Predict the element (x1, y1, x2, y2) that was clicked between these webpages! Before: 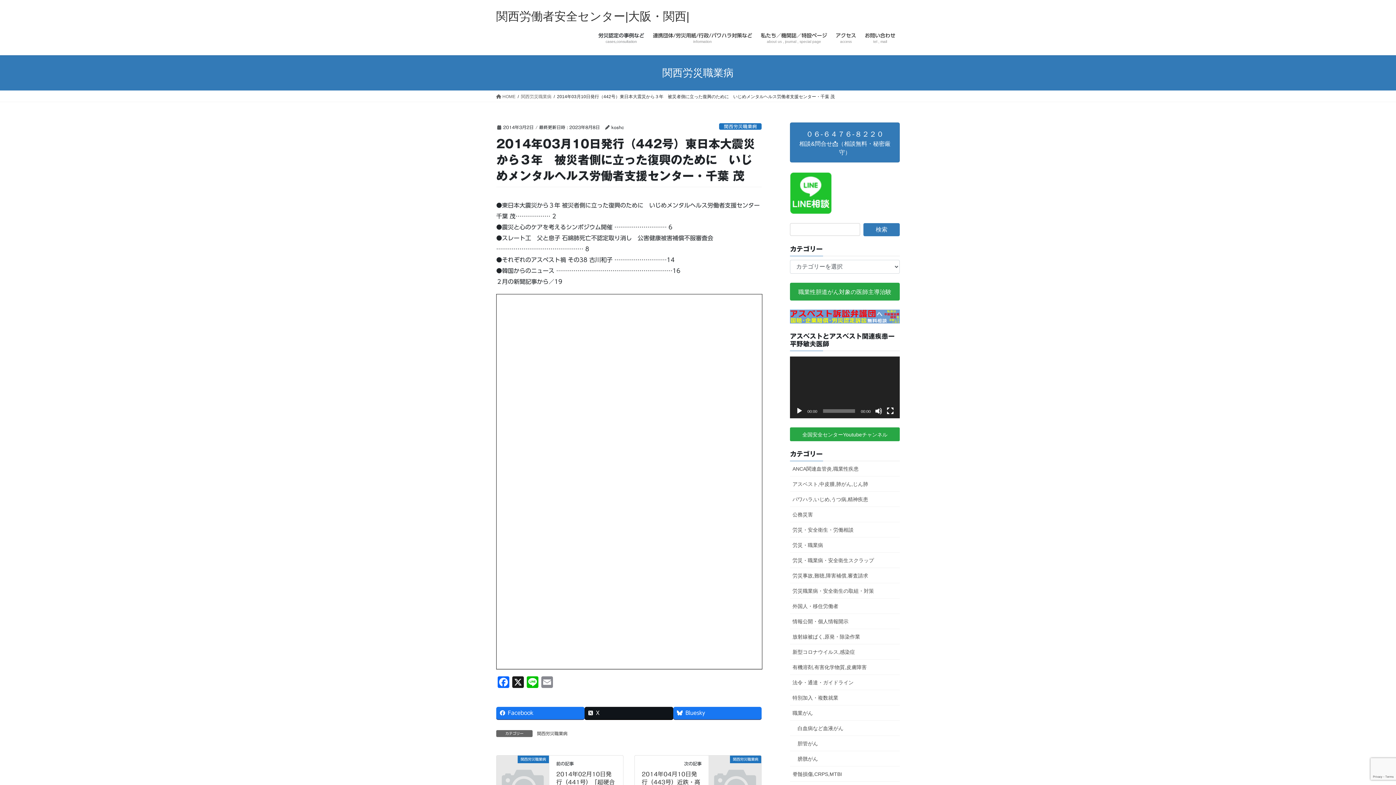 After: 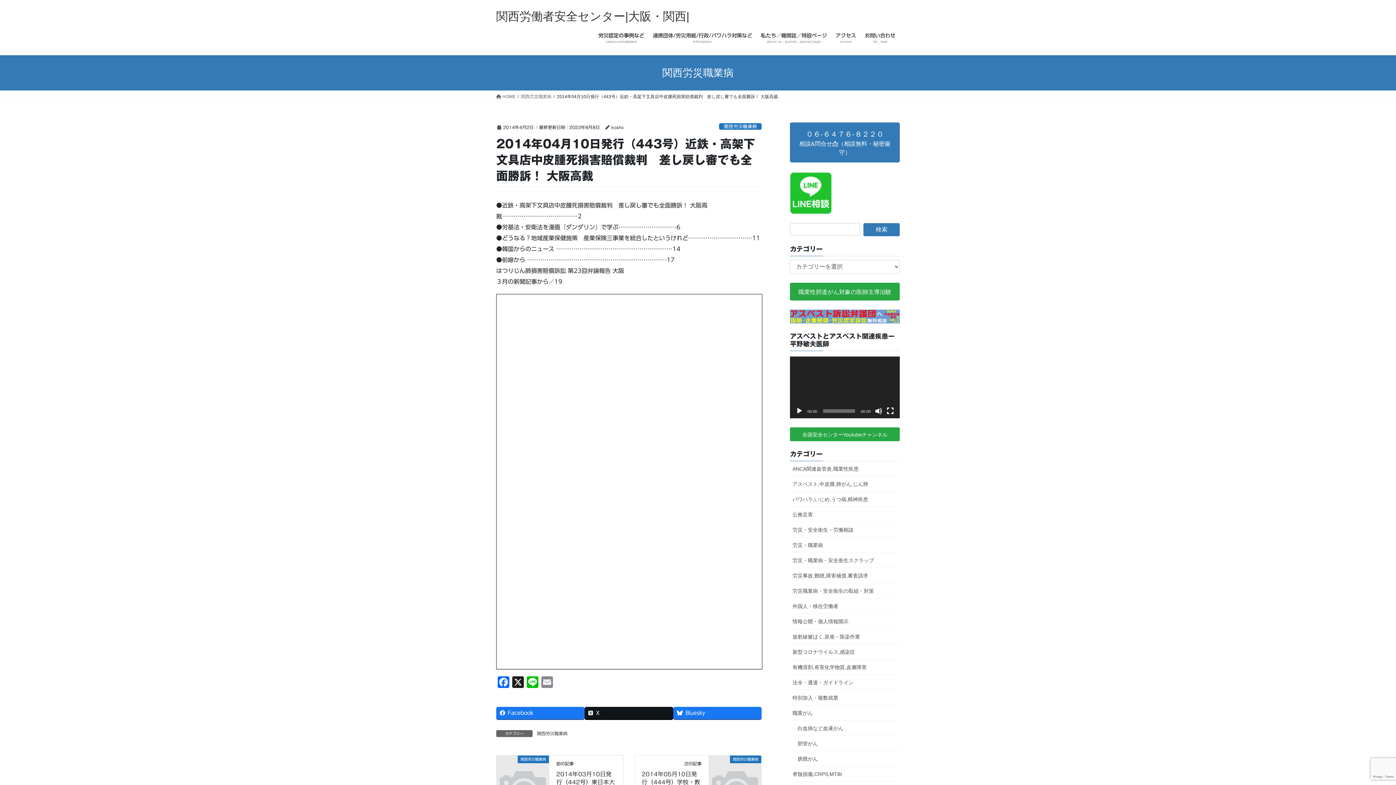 Action: bbox: (709, 403, 761, 409) label: 関西労災職業病